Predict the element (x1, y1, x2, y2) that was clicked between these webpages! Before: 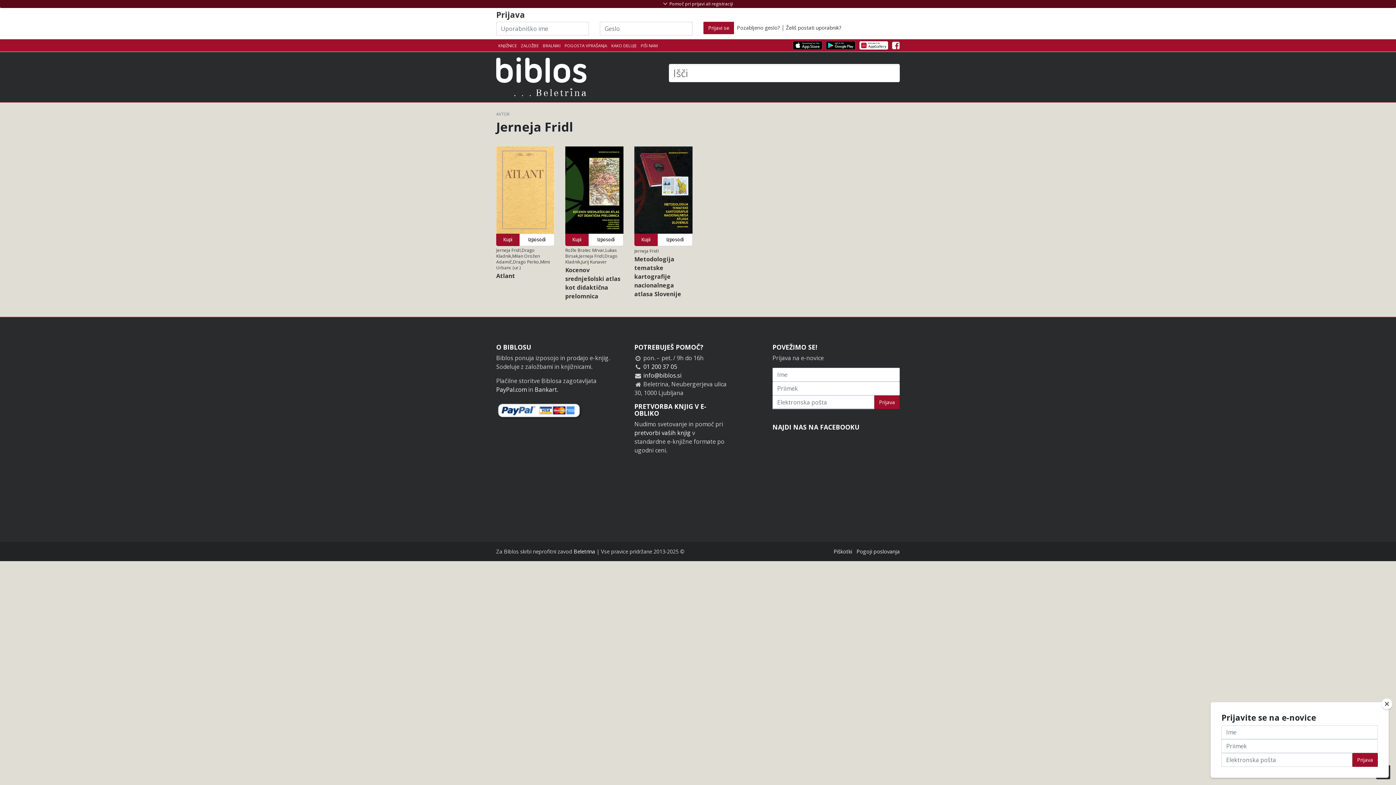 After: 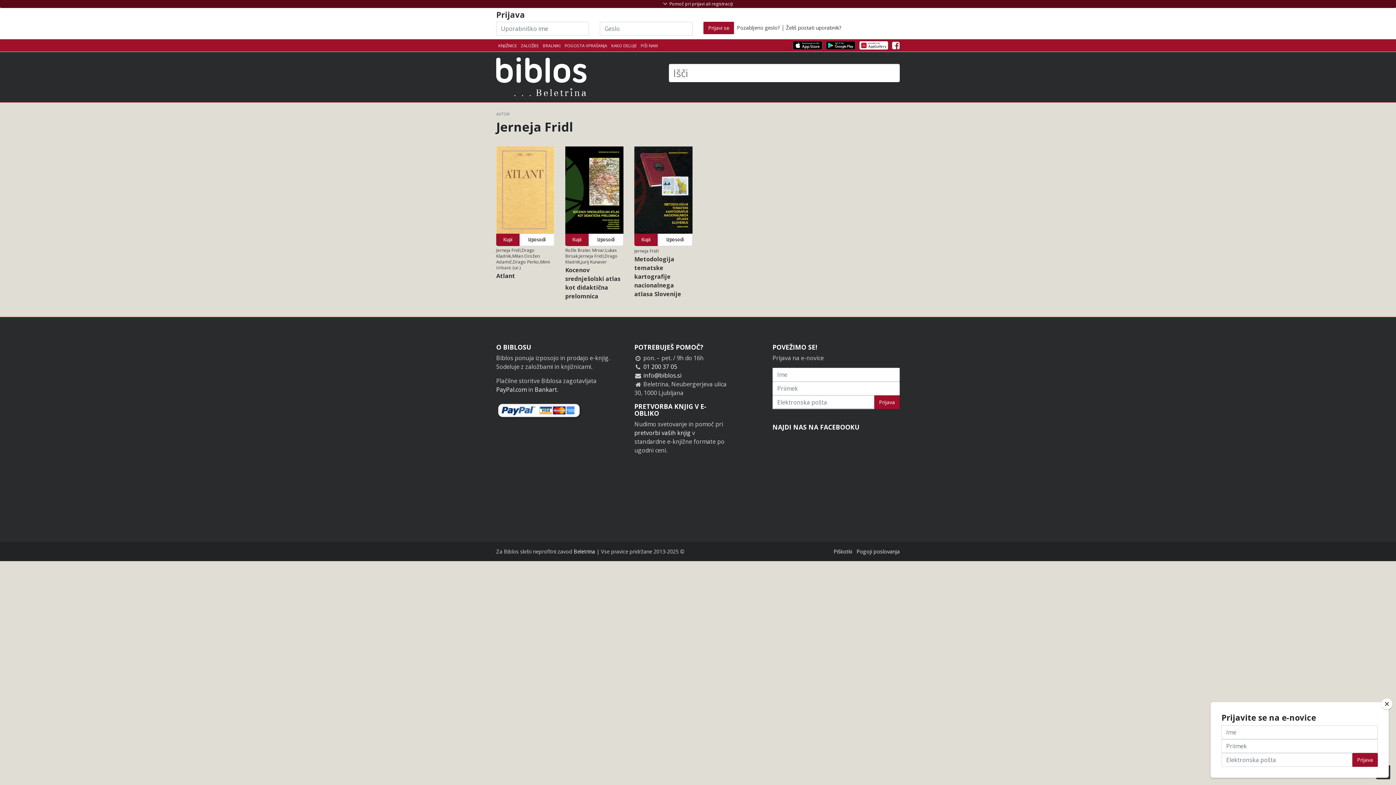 Action: label: 01 200 37 05 bbox: (643, 362, 677, 370)